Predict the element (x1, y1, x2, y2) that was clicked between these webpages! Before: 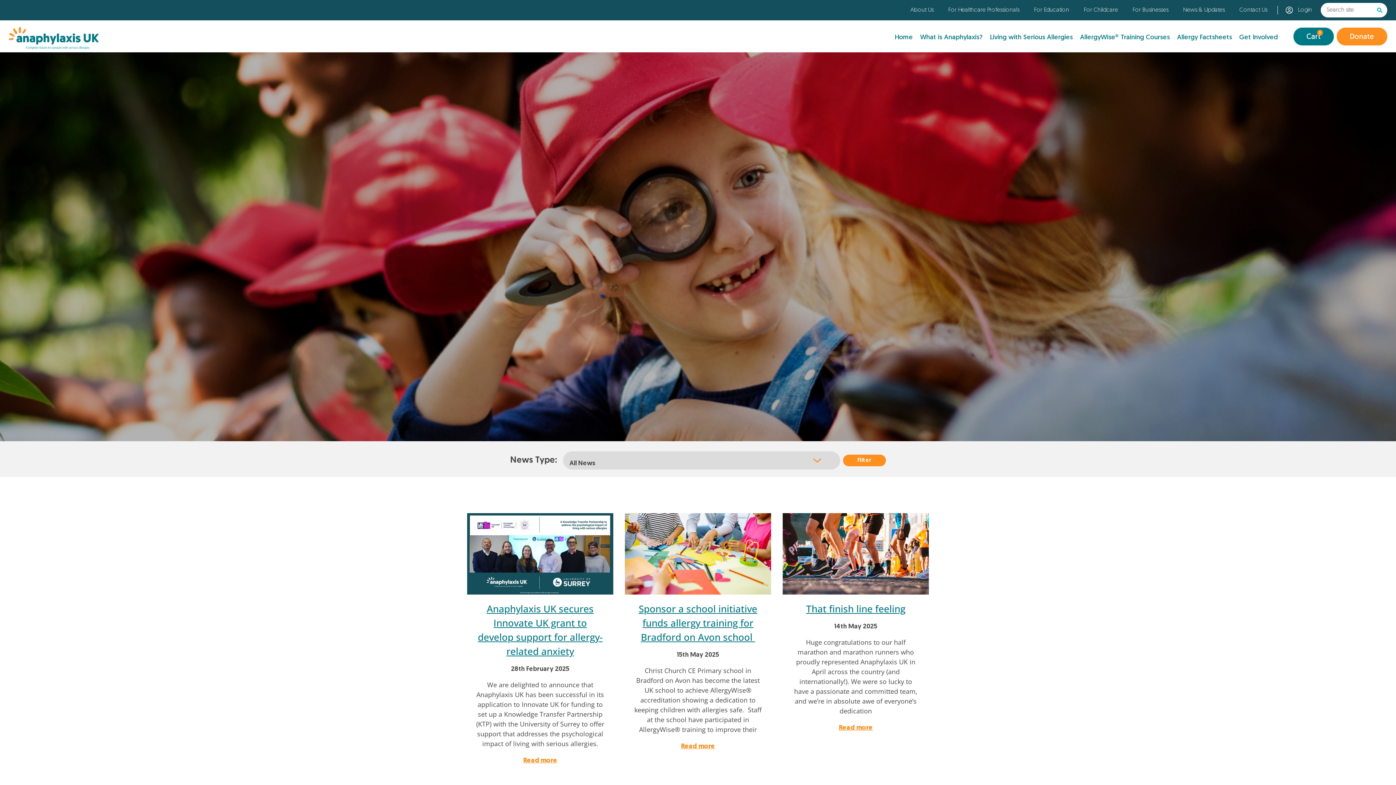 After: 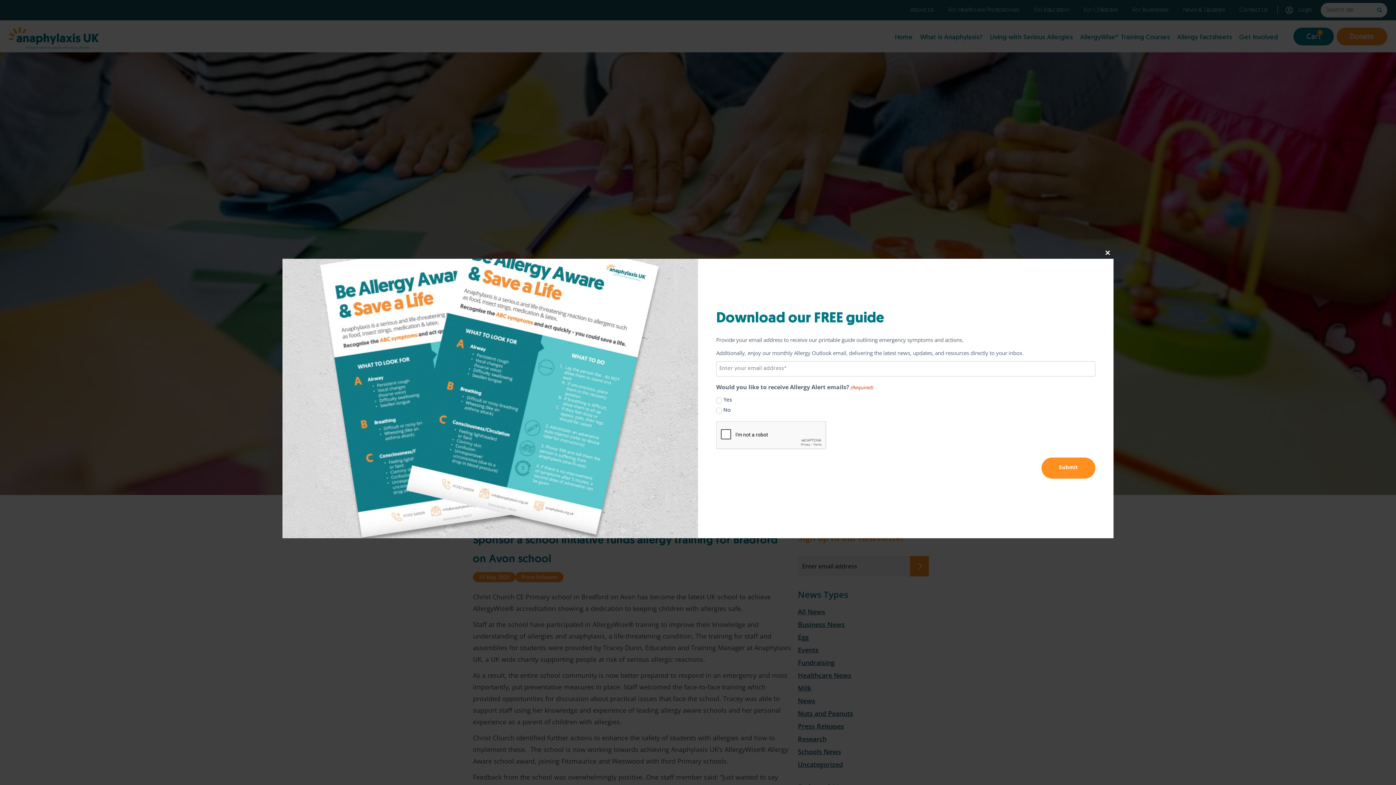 Action: bbox: (681, 743, 715, 750) label: Read more